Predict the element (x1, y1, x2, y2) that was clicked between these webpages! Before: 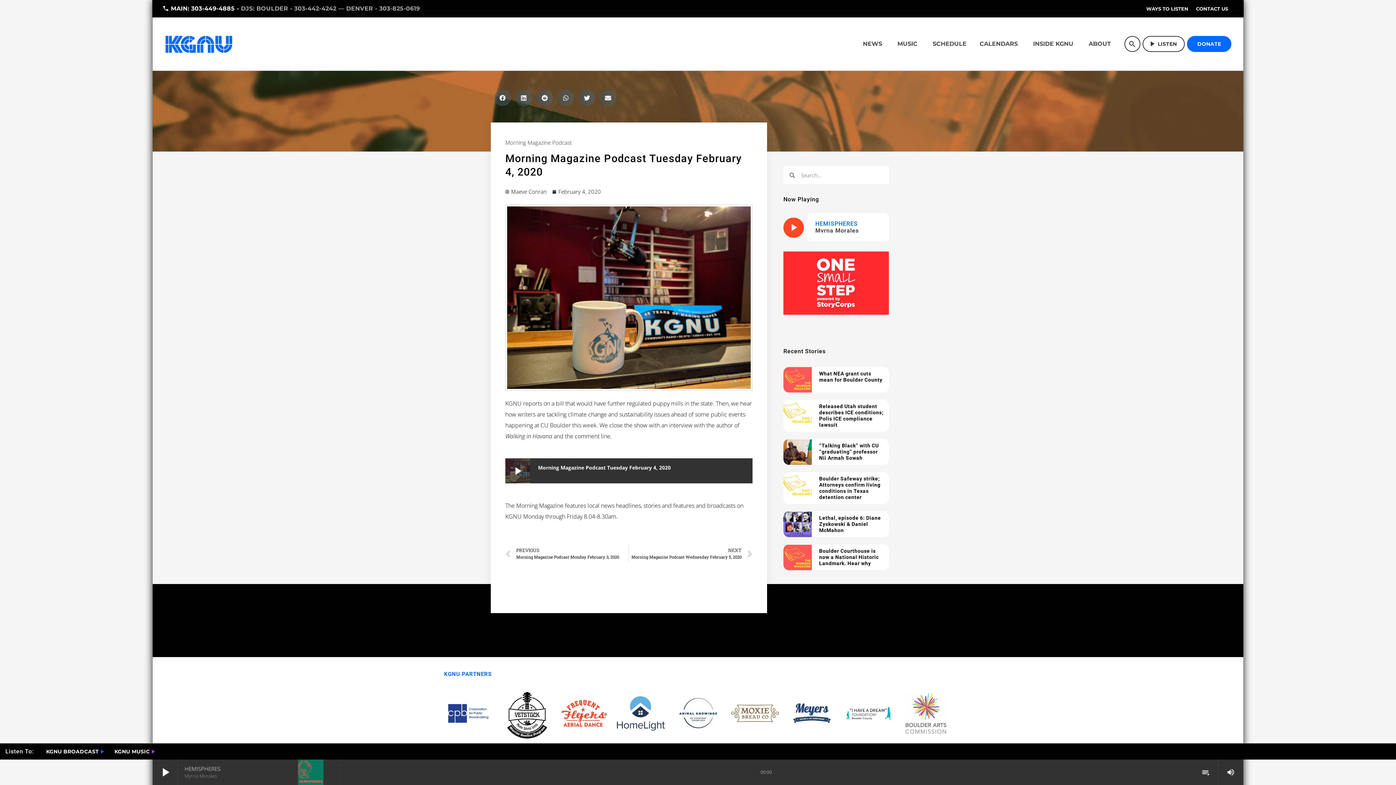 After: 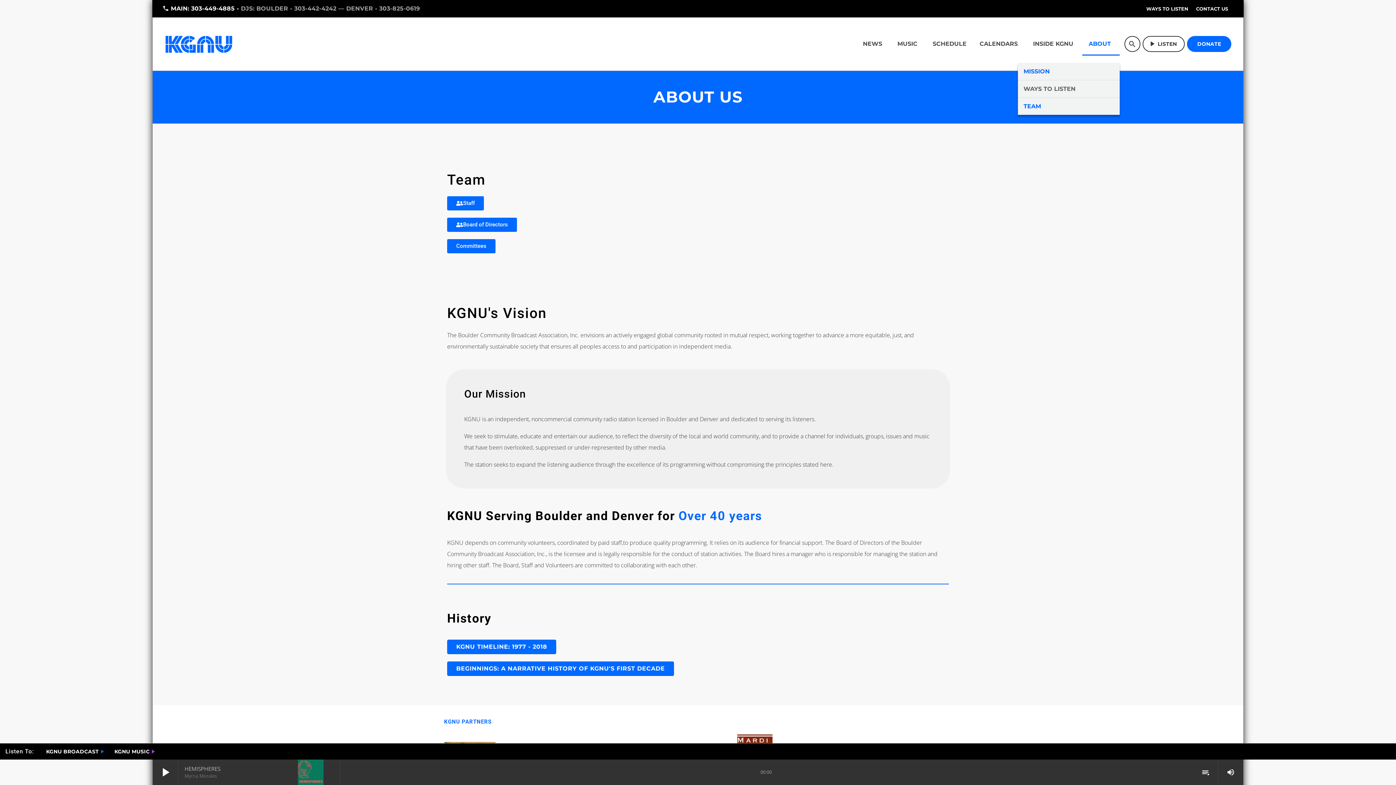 Action: label: ABOUT bbox: (1082, 32, 1119, 55)